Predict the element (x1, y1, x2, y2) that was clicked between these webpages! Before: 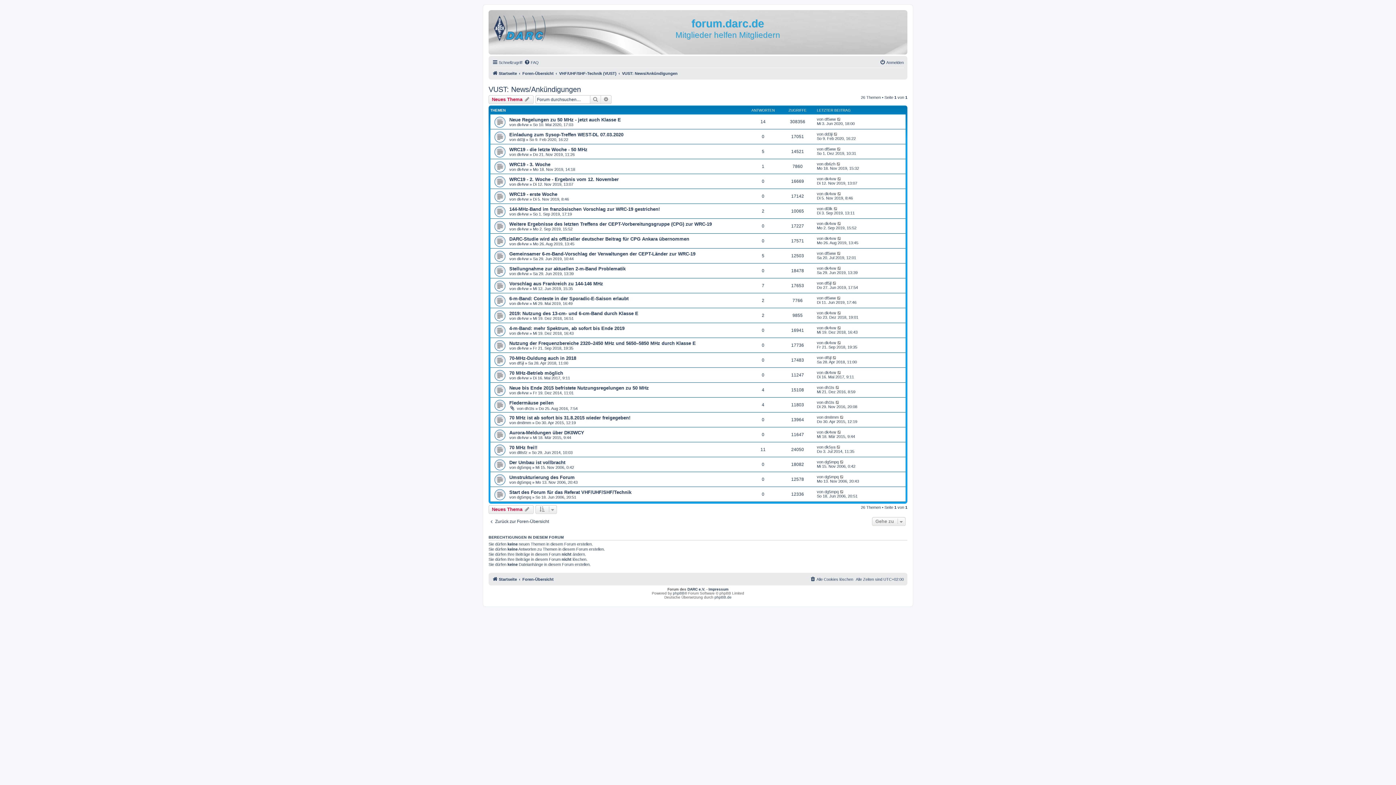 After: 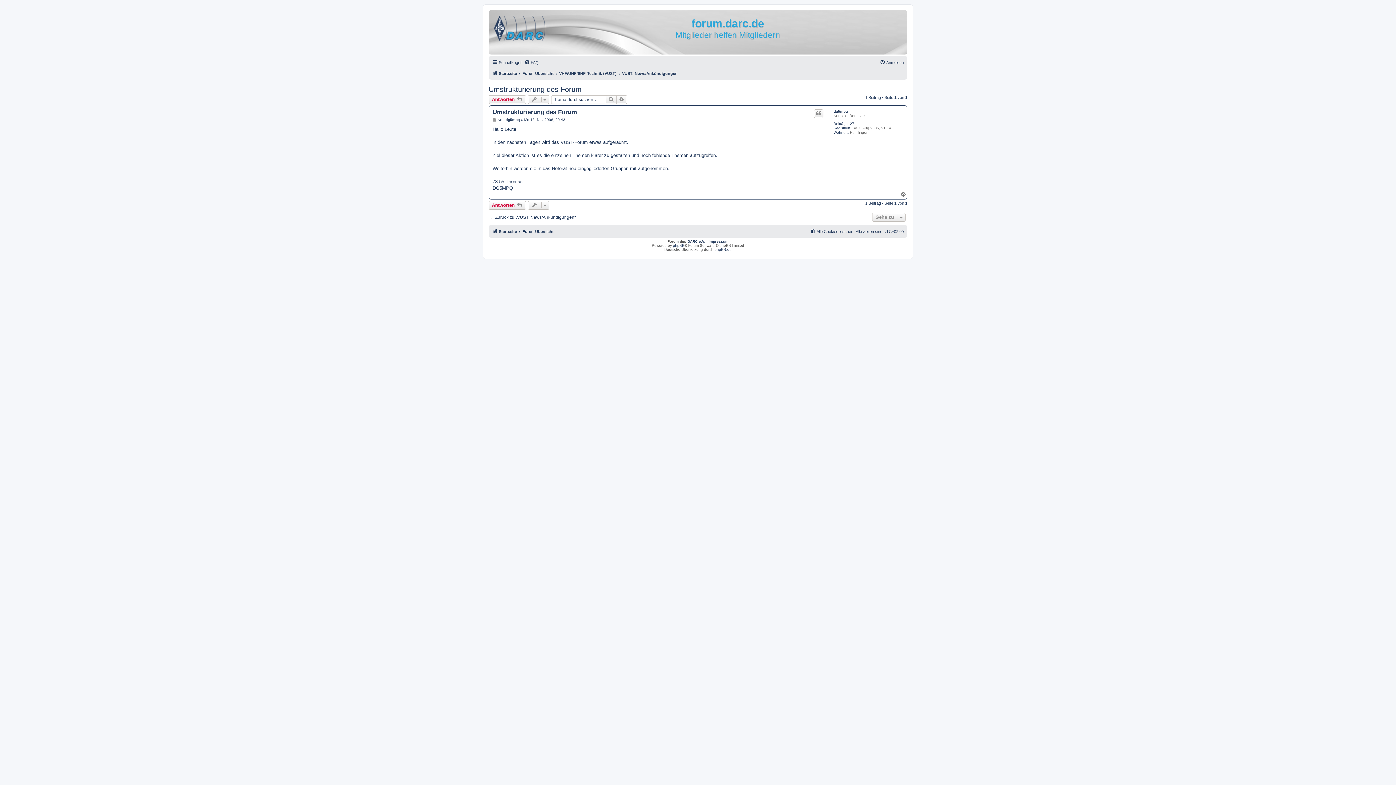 Action: label: Umstrukturierung des Forum bbox: (509, 474, 574, 480)